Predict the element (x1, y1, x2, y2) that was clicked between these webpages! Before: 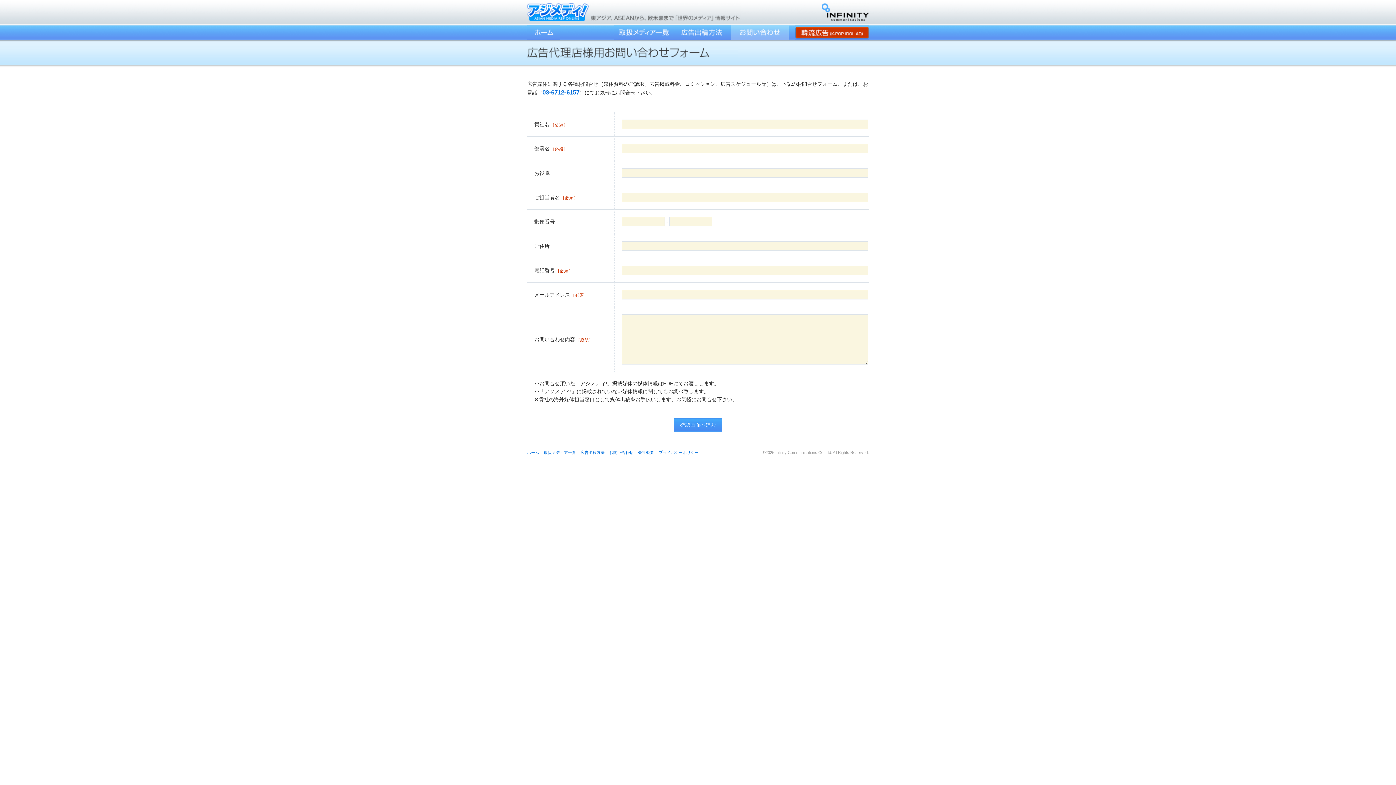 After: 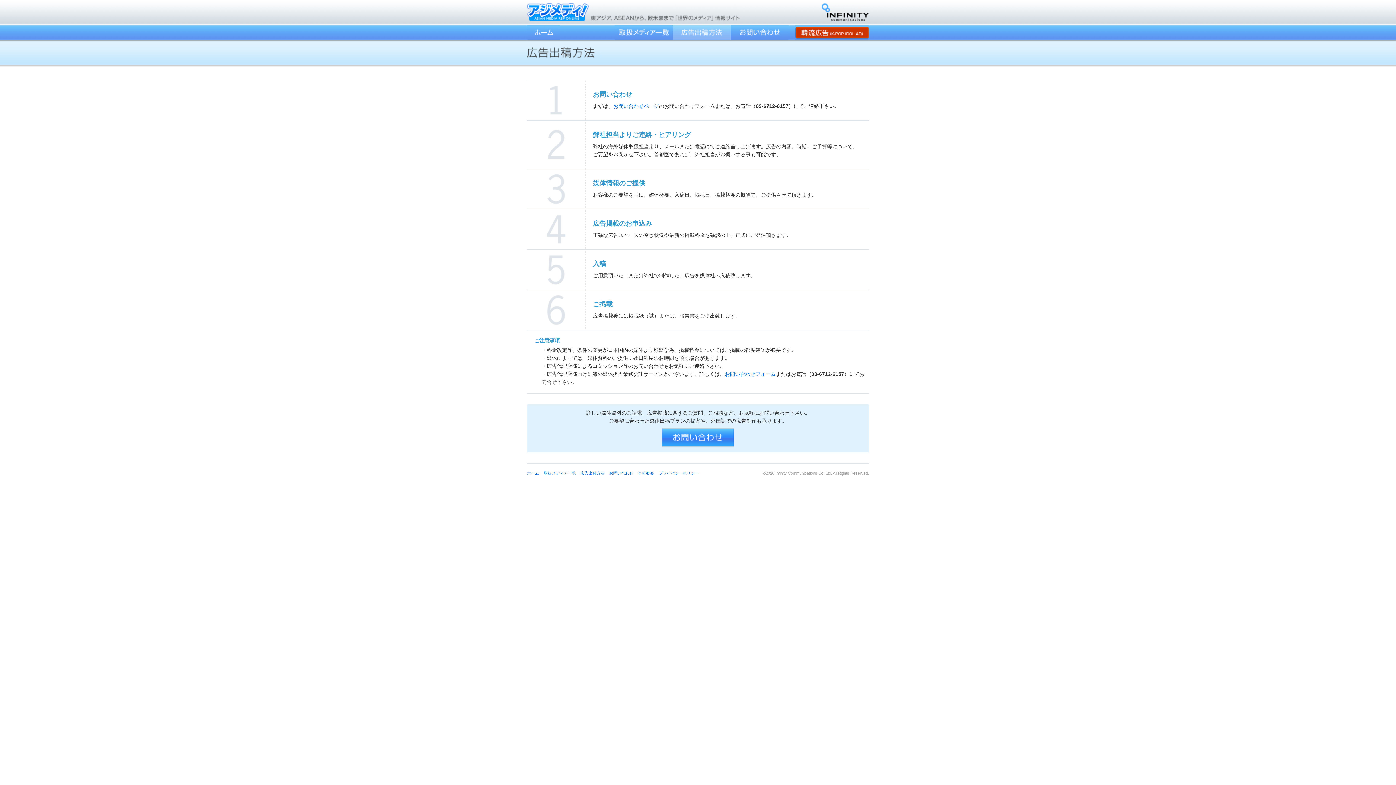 Action: bbox: (580, 450, 604, 454) label: 広告出稿方法